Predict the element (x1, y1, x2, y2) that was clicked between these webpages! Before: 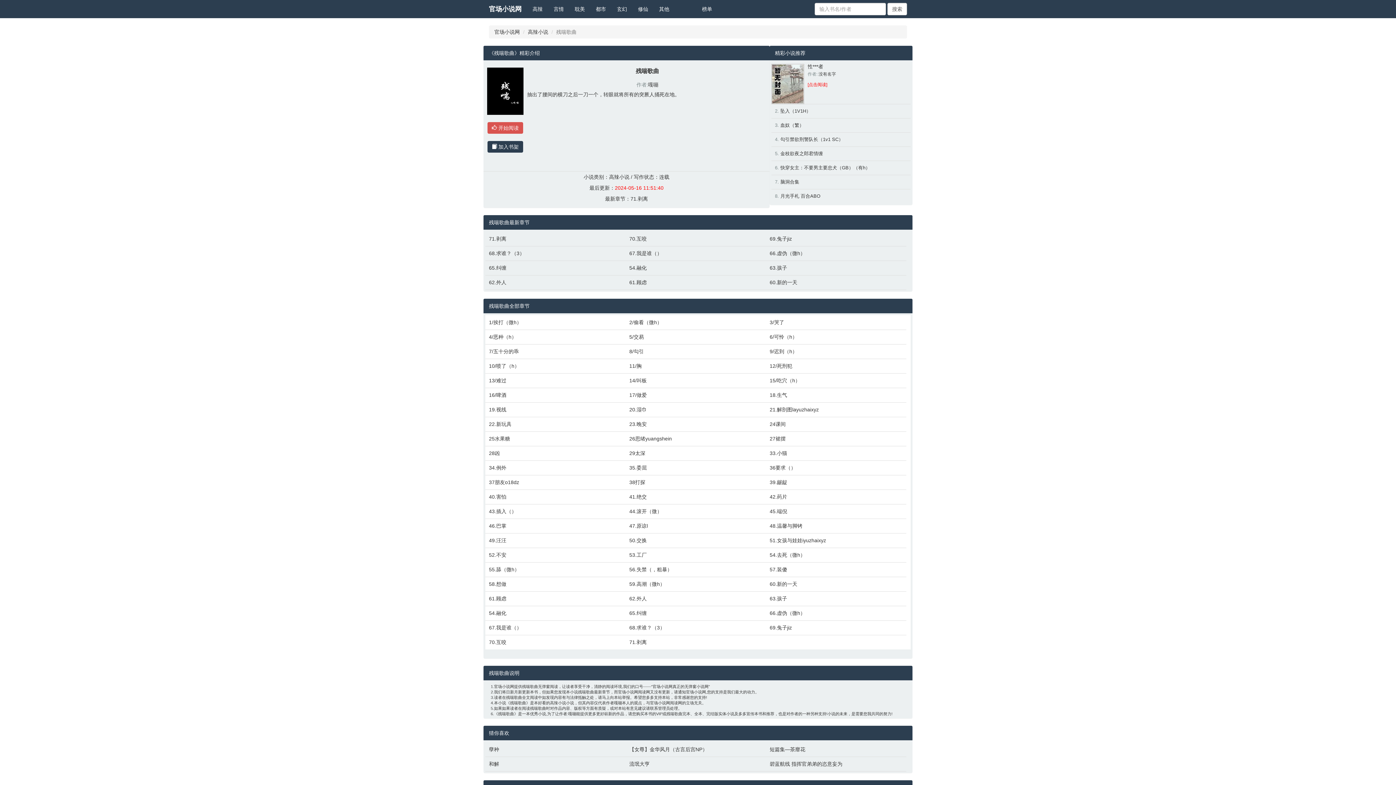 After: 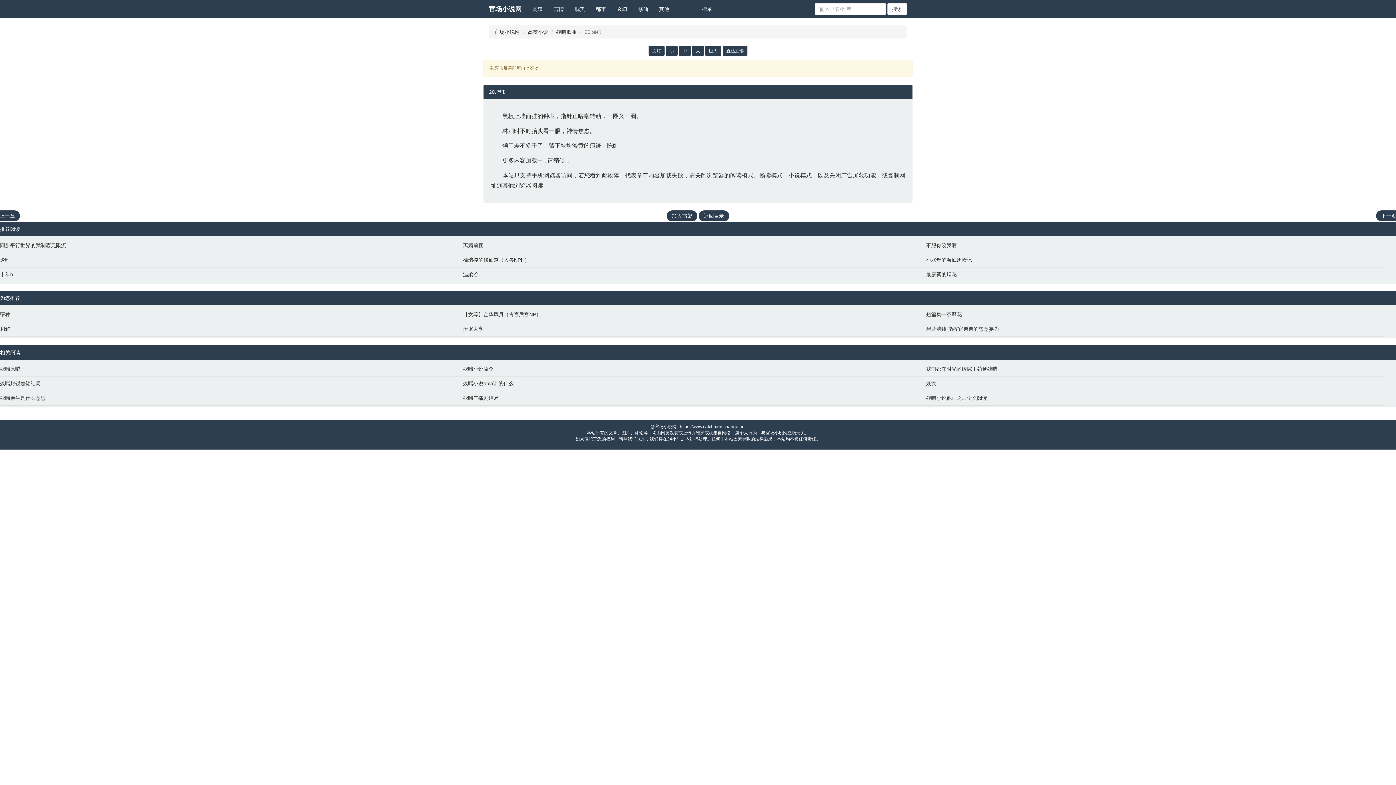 Action: bbox: (629, 406, 762, 413) label: 20.湿巾